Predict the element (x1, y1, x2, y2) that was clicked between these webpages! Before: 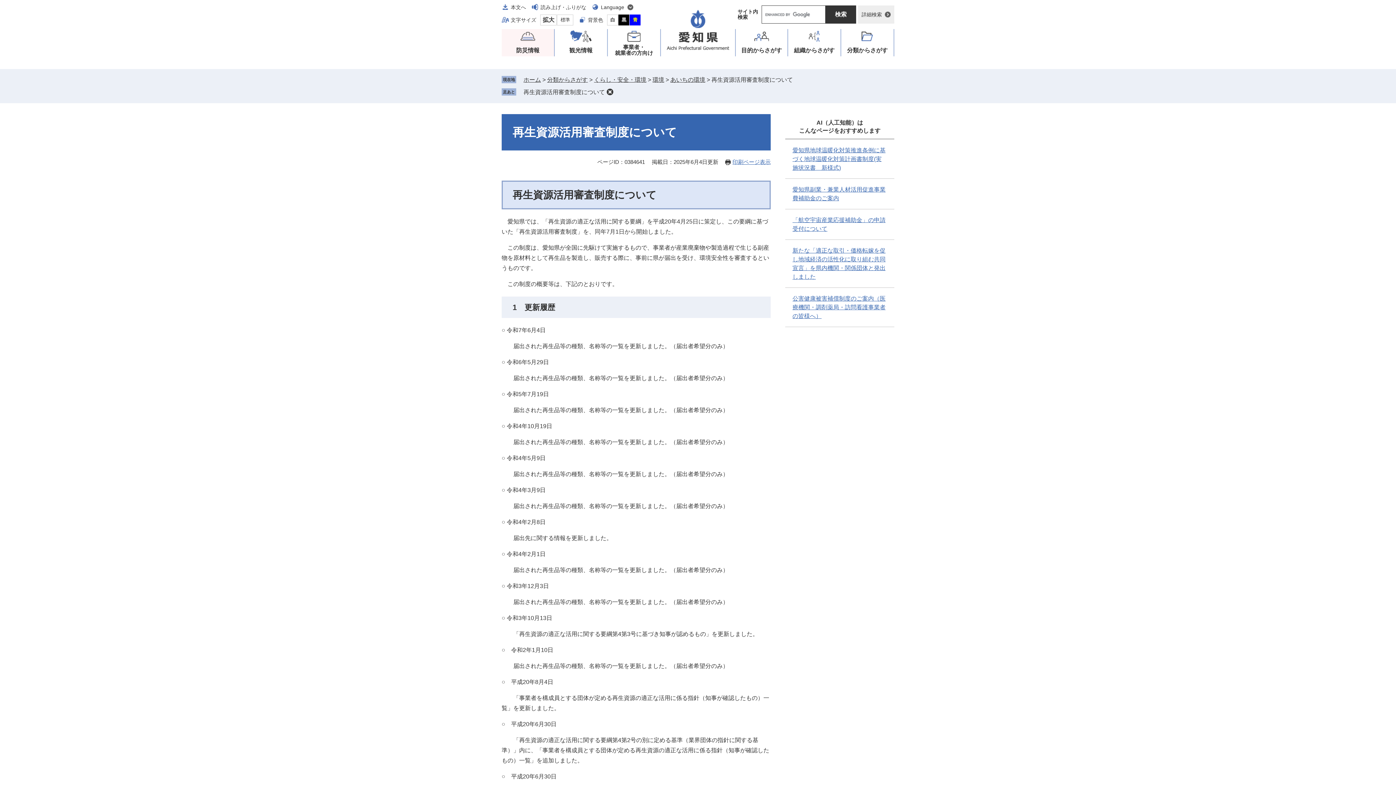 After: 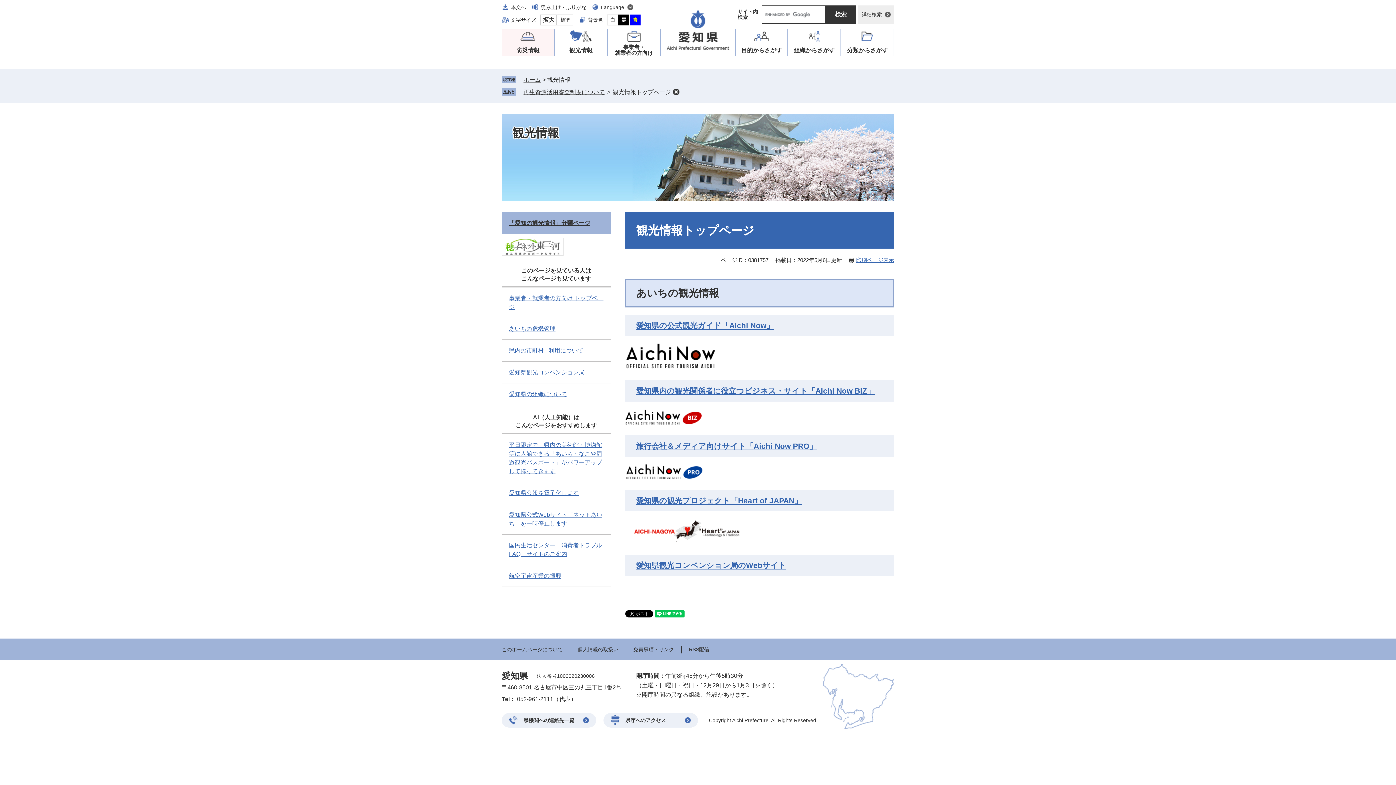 Action: label: 観光情報 bbox: (554, 29, 607, 56)